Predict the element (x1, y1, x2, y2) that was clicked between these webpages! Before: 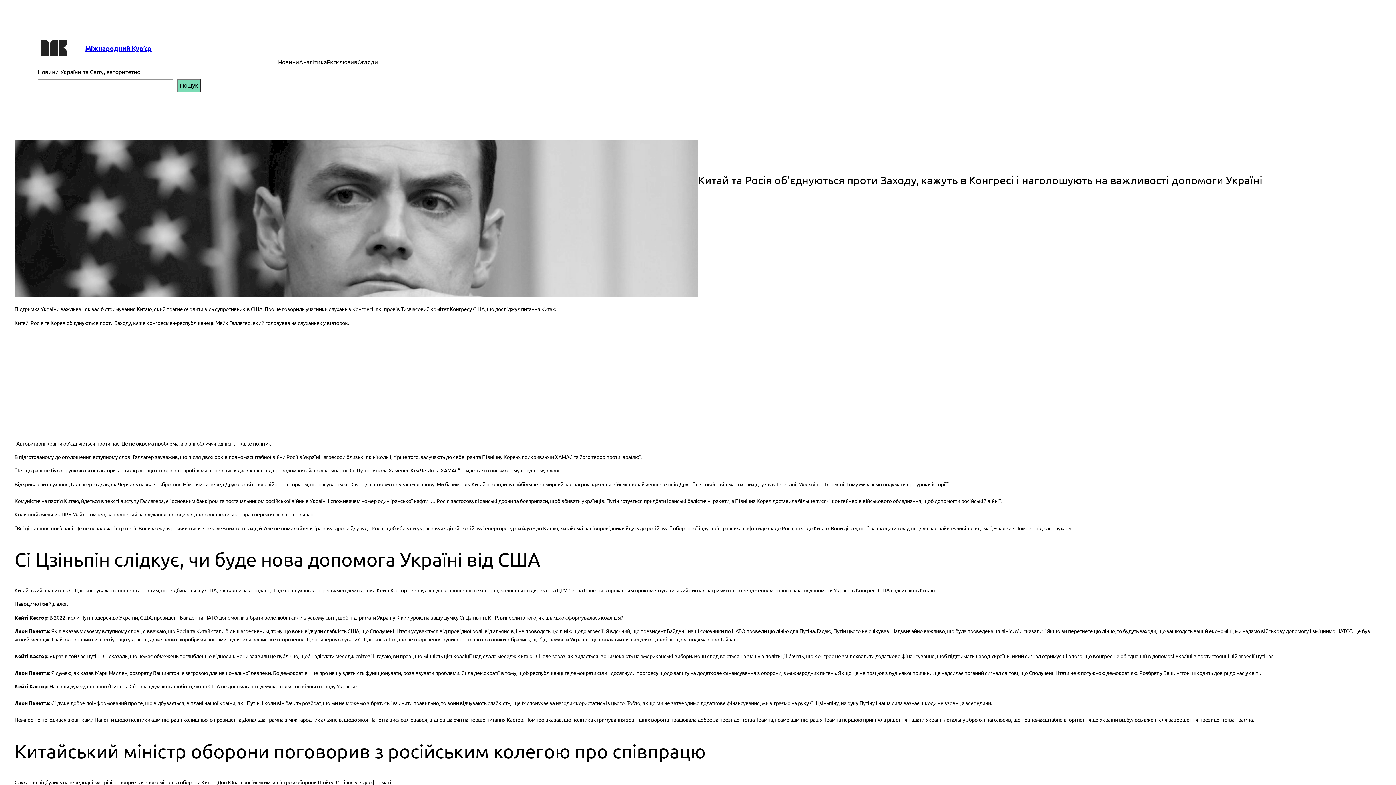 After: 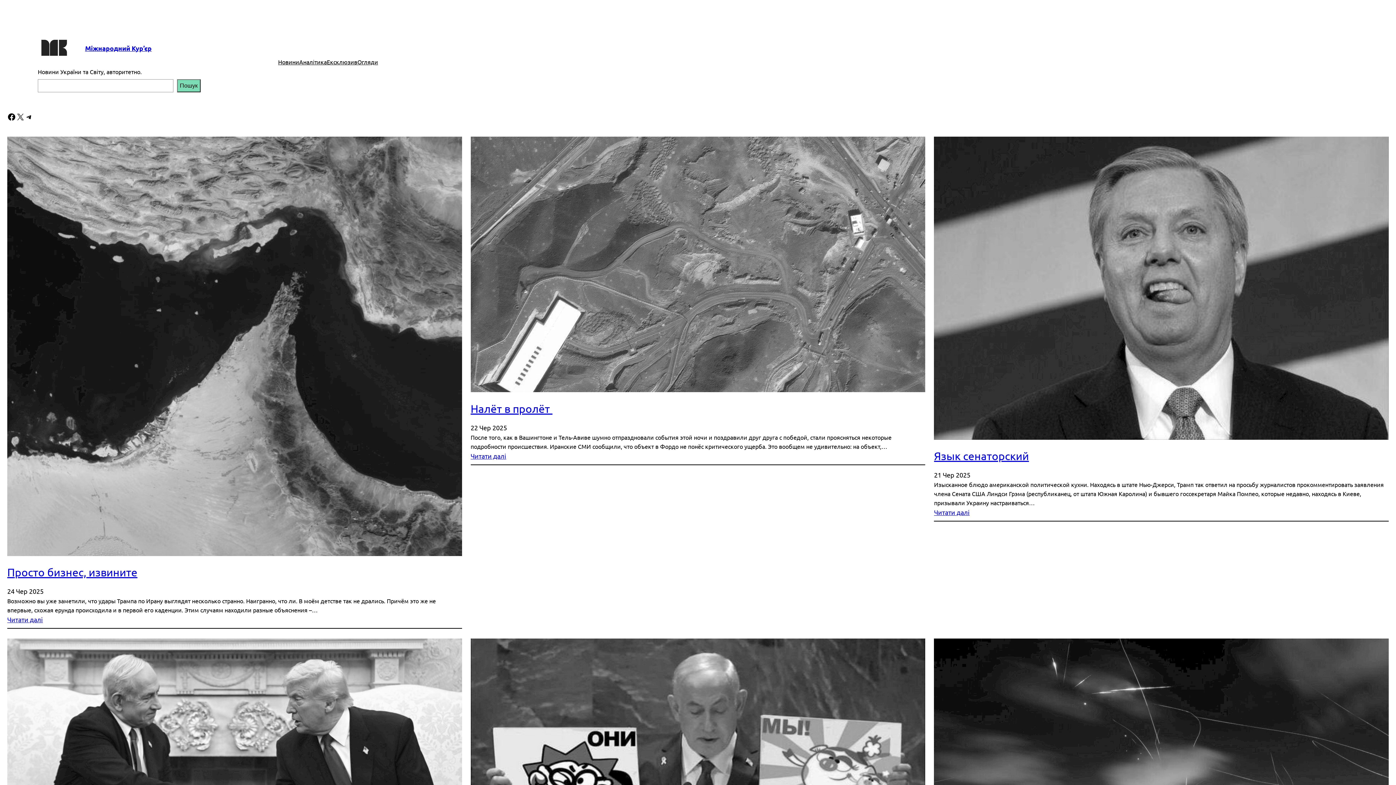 Action: bbox: (37, 32, 70, 64)